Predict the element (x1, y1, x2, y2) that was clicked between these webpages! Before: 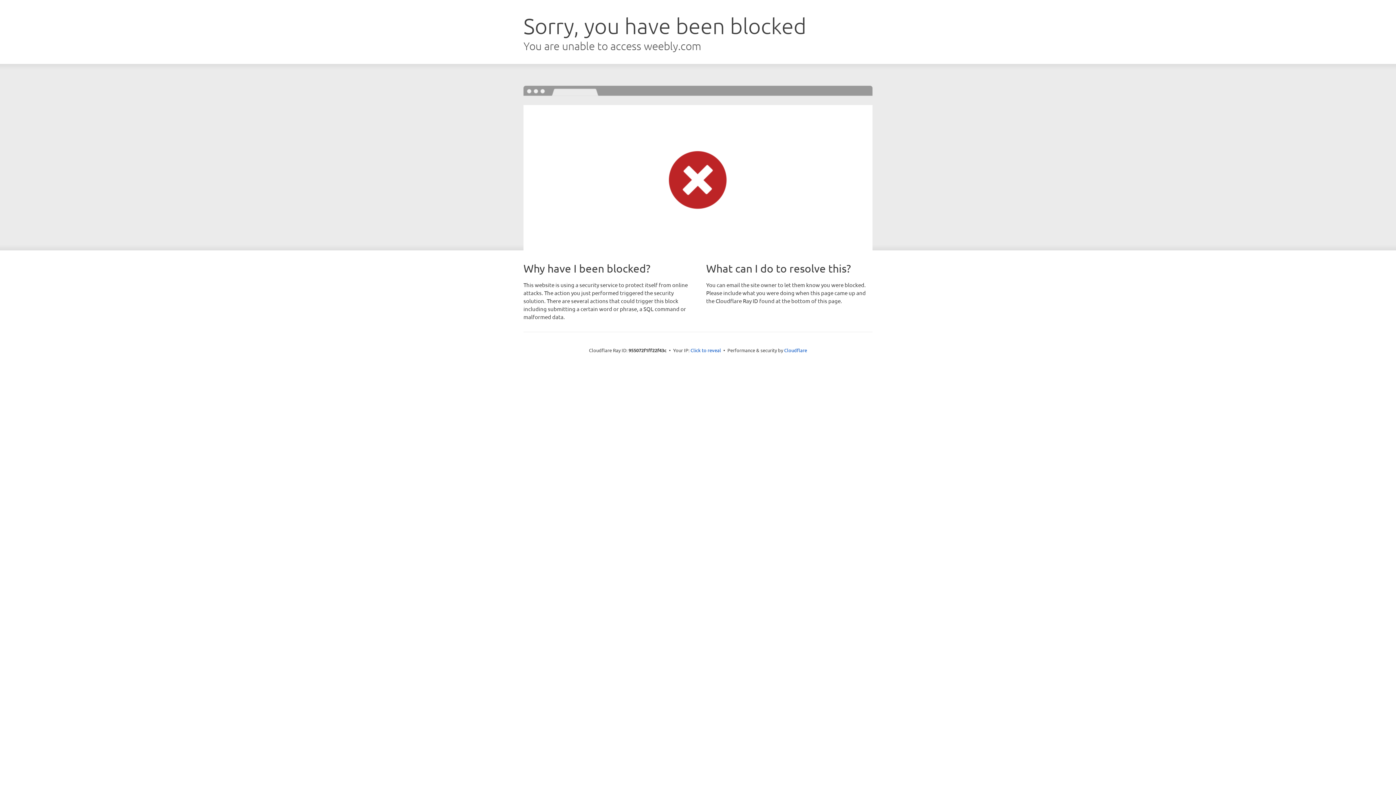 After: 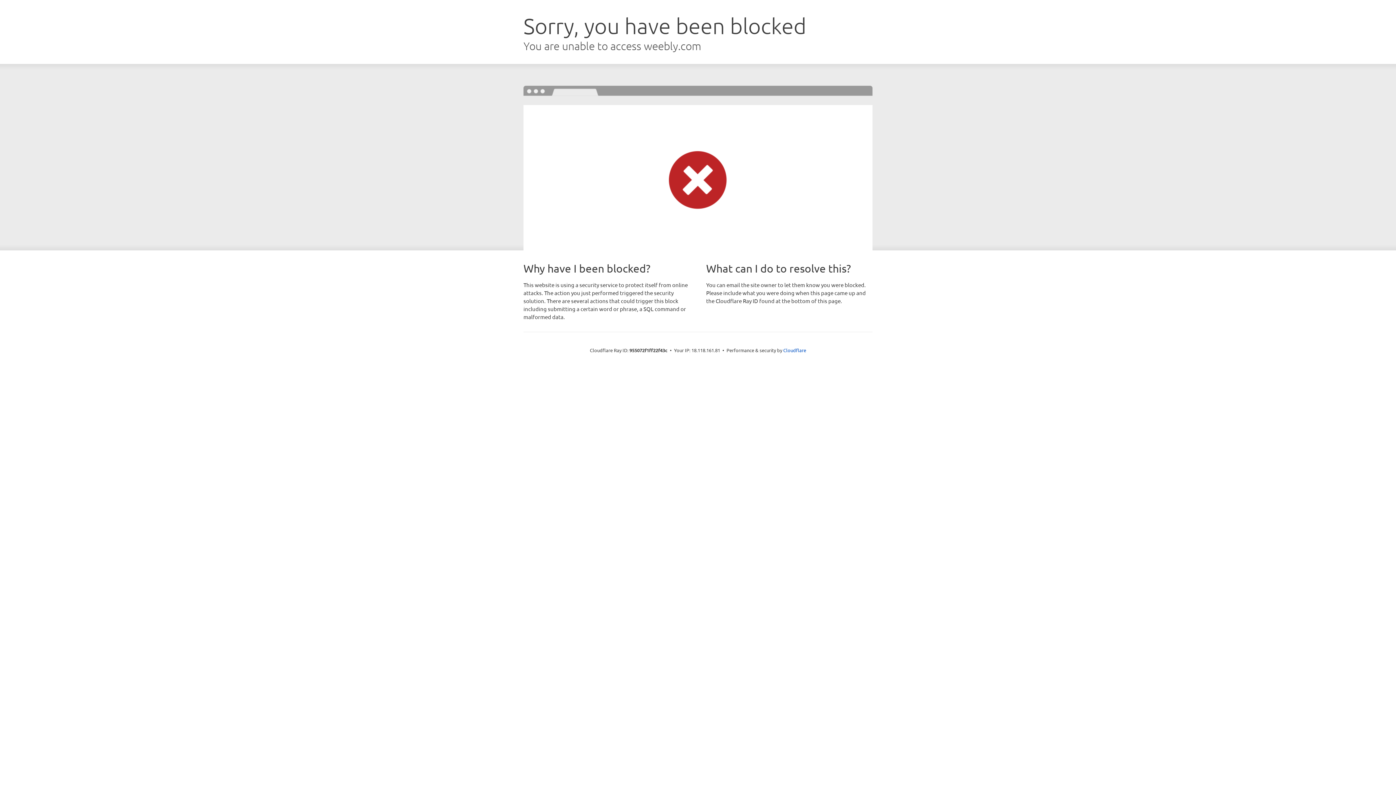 Action: label: Click to reveal bbox: (690, 346, 721, 353)